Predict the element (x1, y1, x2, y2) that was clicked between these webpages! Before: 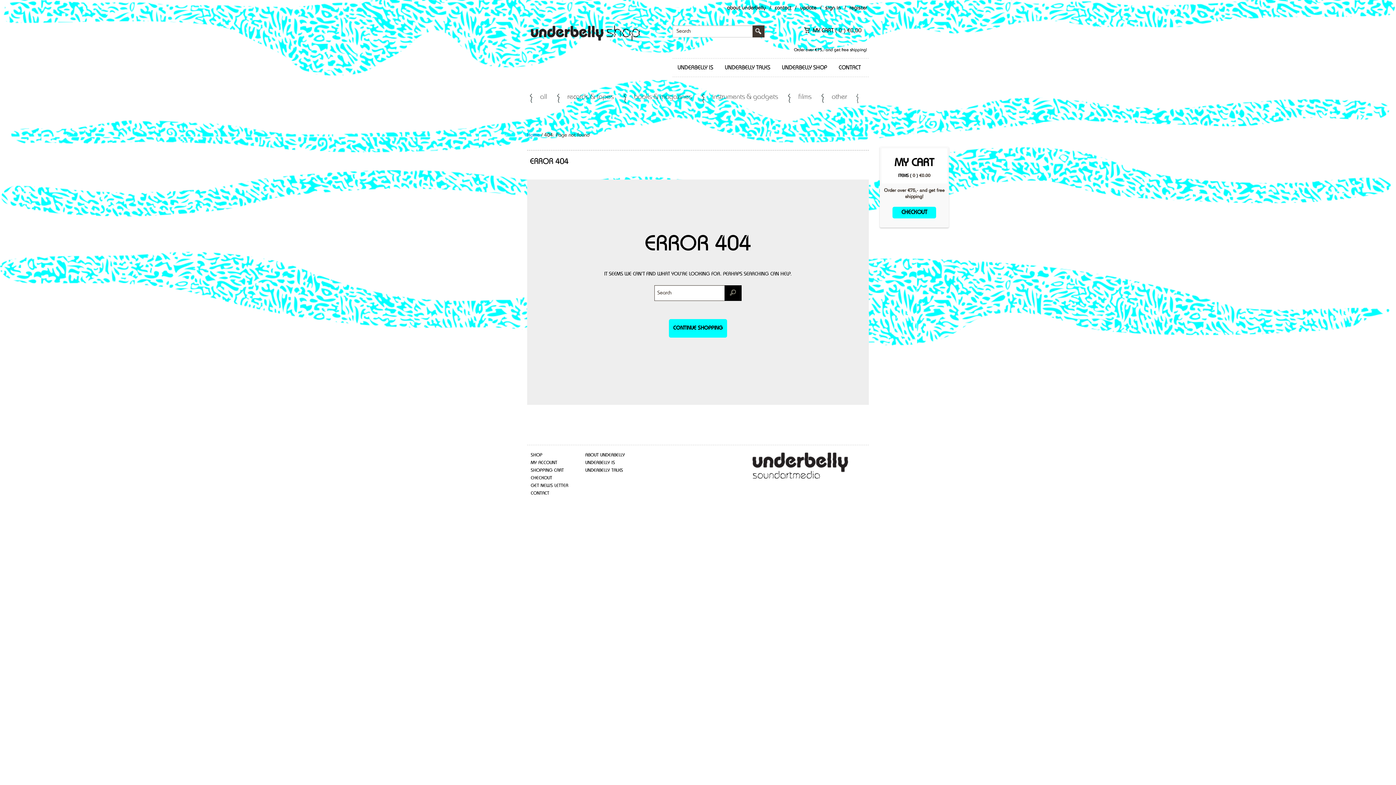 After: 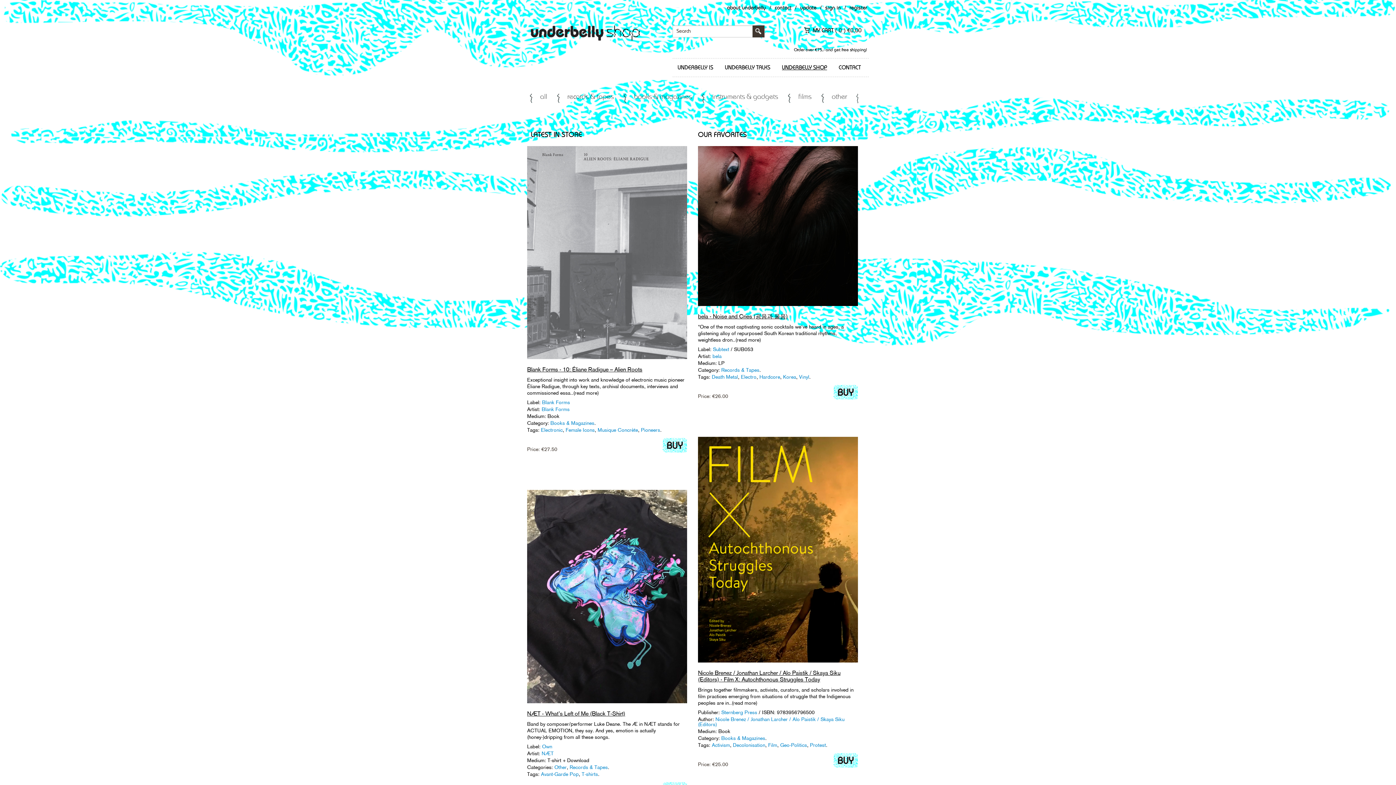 Action: bbox: (530, 29, 640, 35)